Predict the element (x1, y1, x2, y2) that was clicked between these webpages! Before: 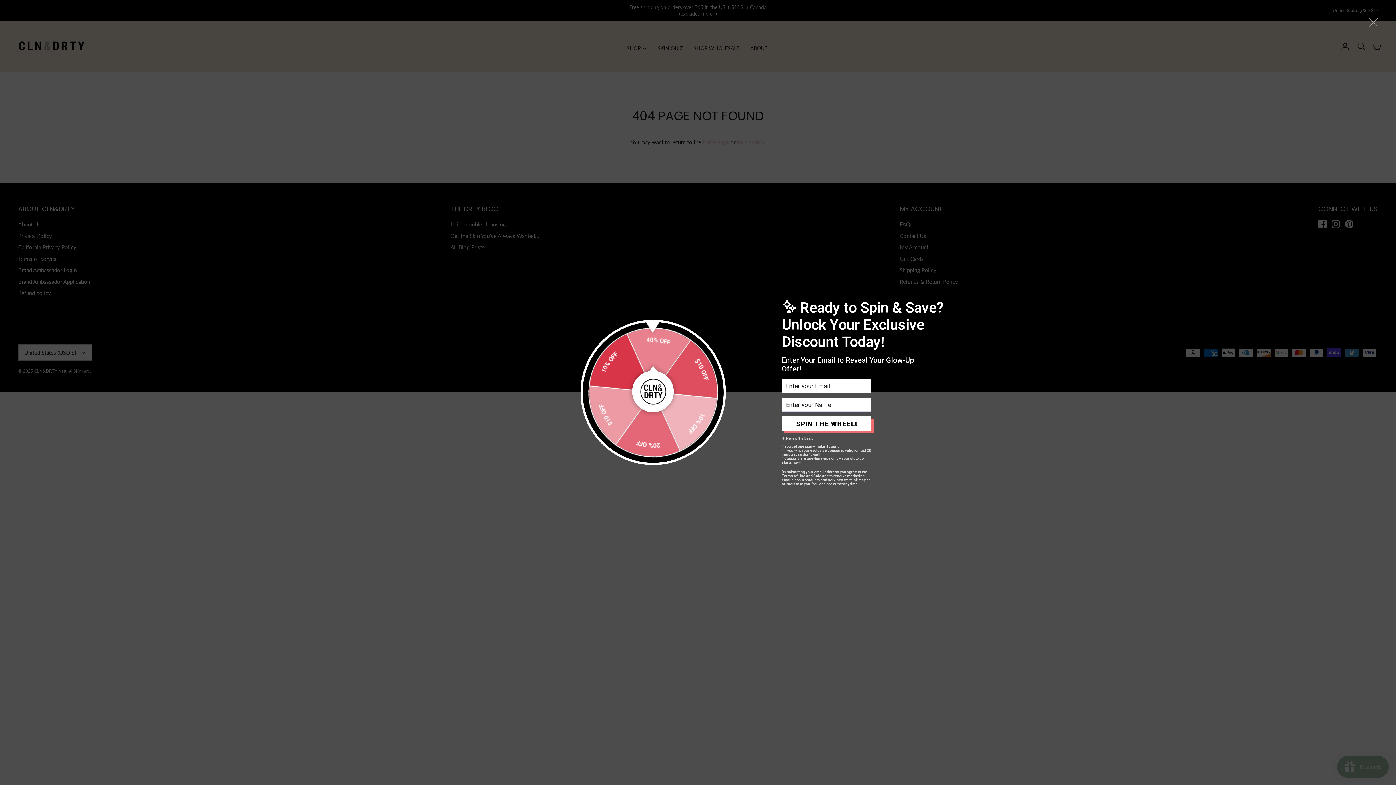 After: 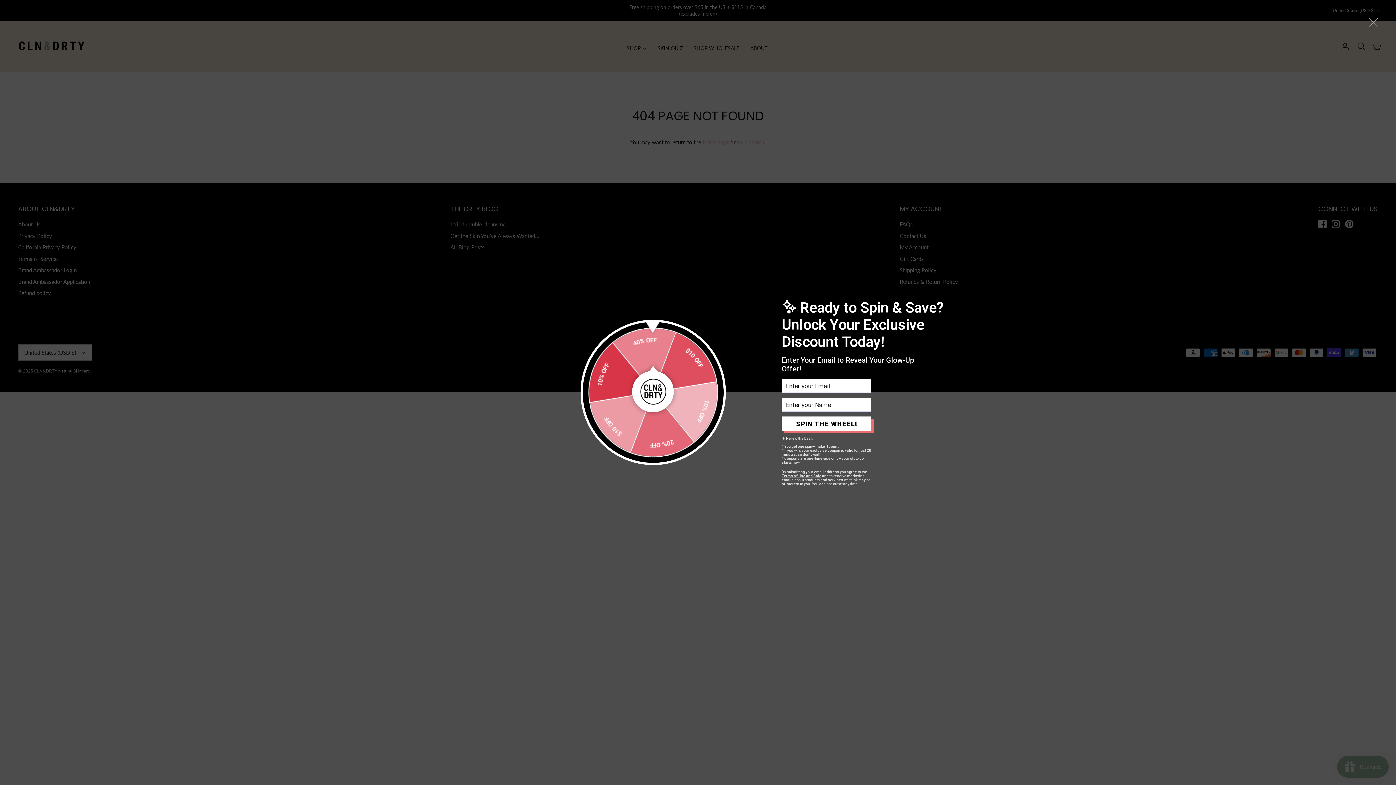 Action: label: SPIN THE WHEEL! bbox: (781, 416, 871, 431)